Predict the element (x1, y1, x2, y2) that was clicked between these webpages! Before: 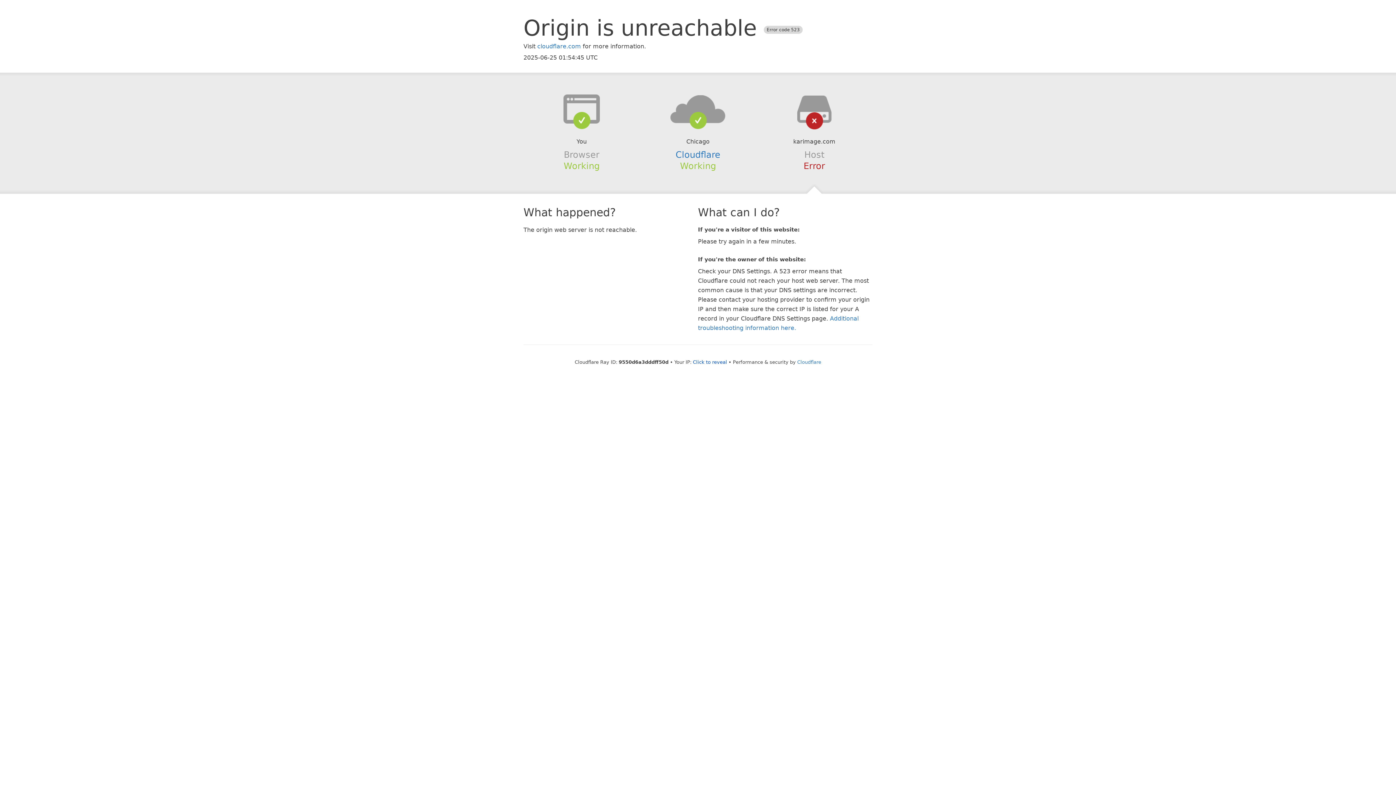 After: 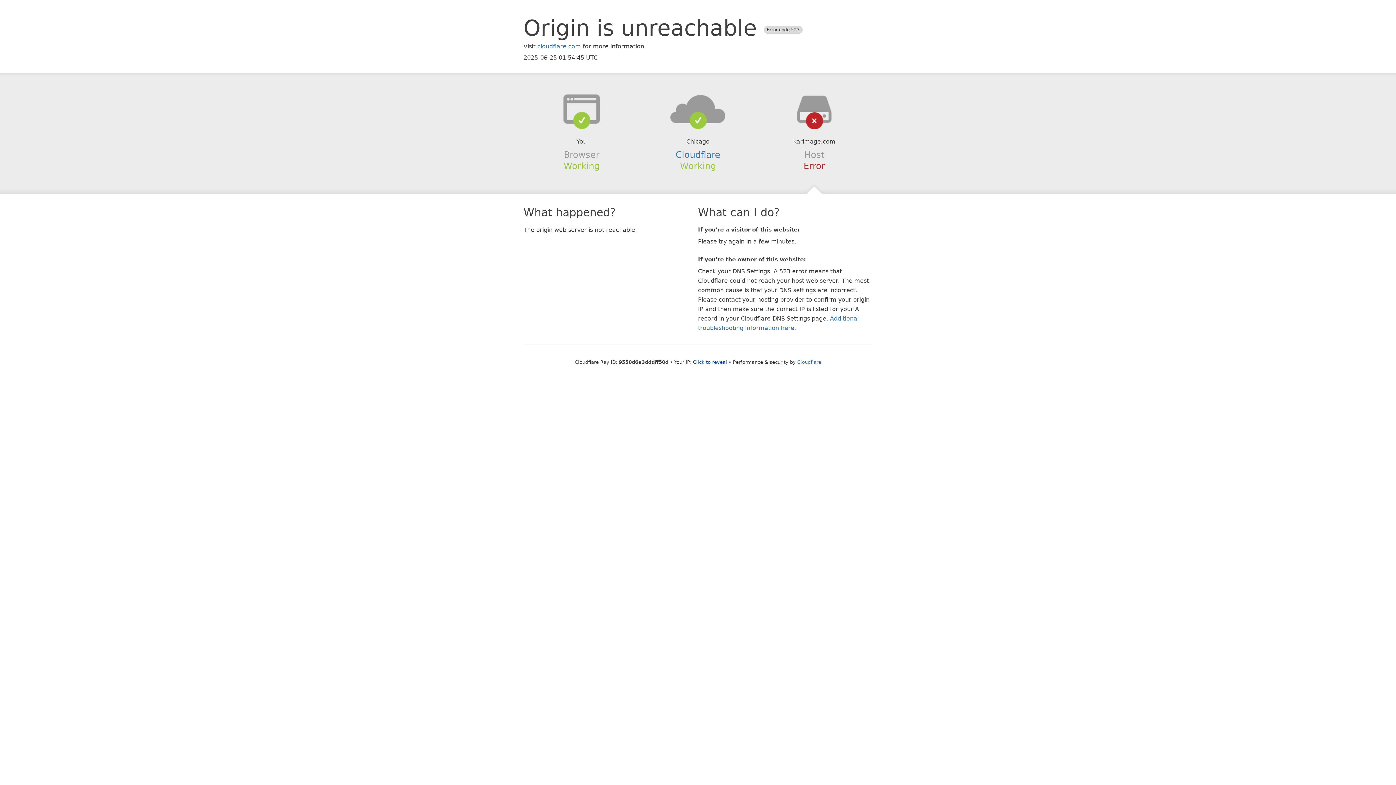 Action: bbox: (639, 94, 756, 123)